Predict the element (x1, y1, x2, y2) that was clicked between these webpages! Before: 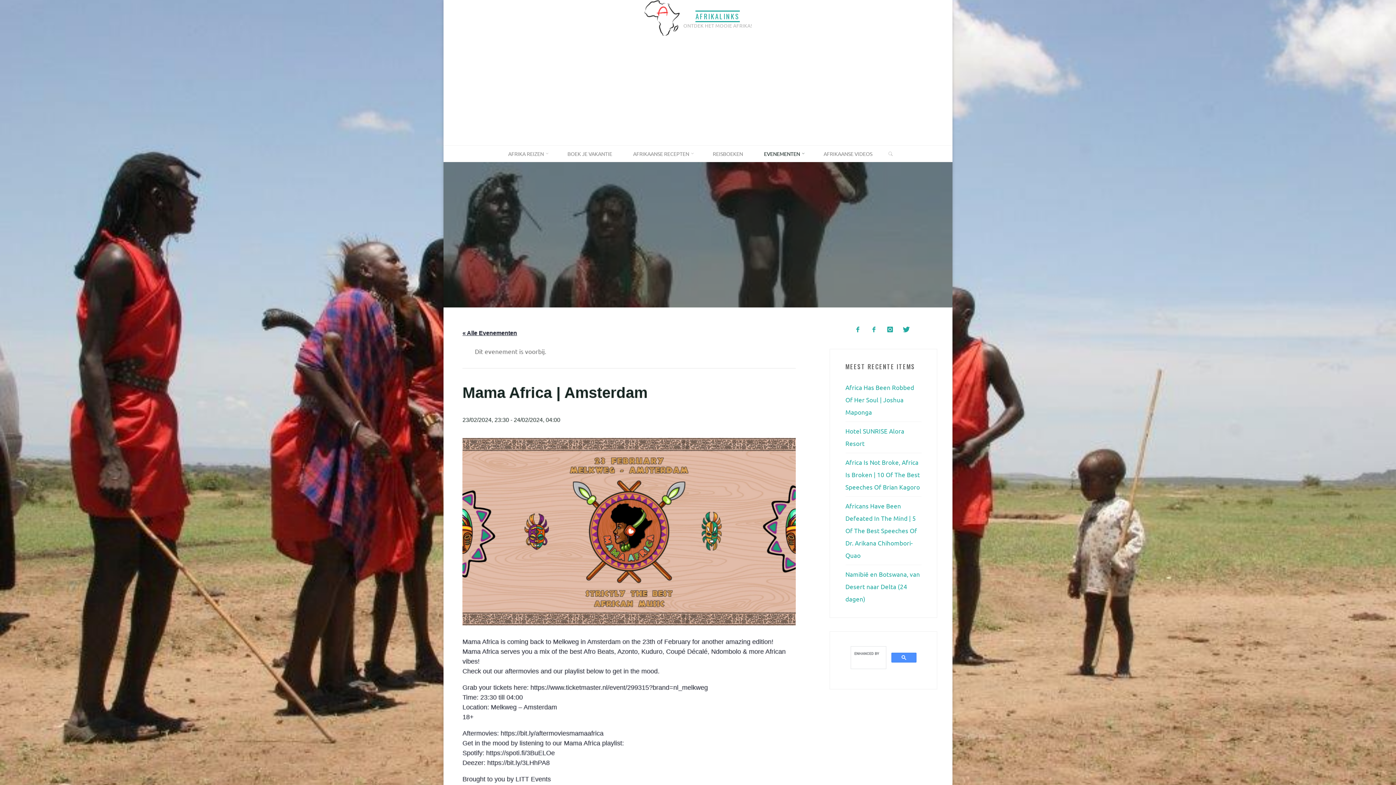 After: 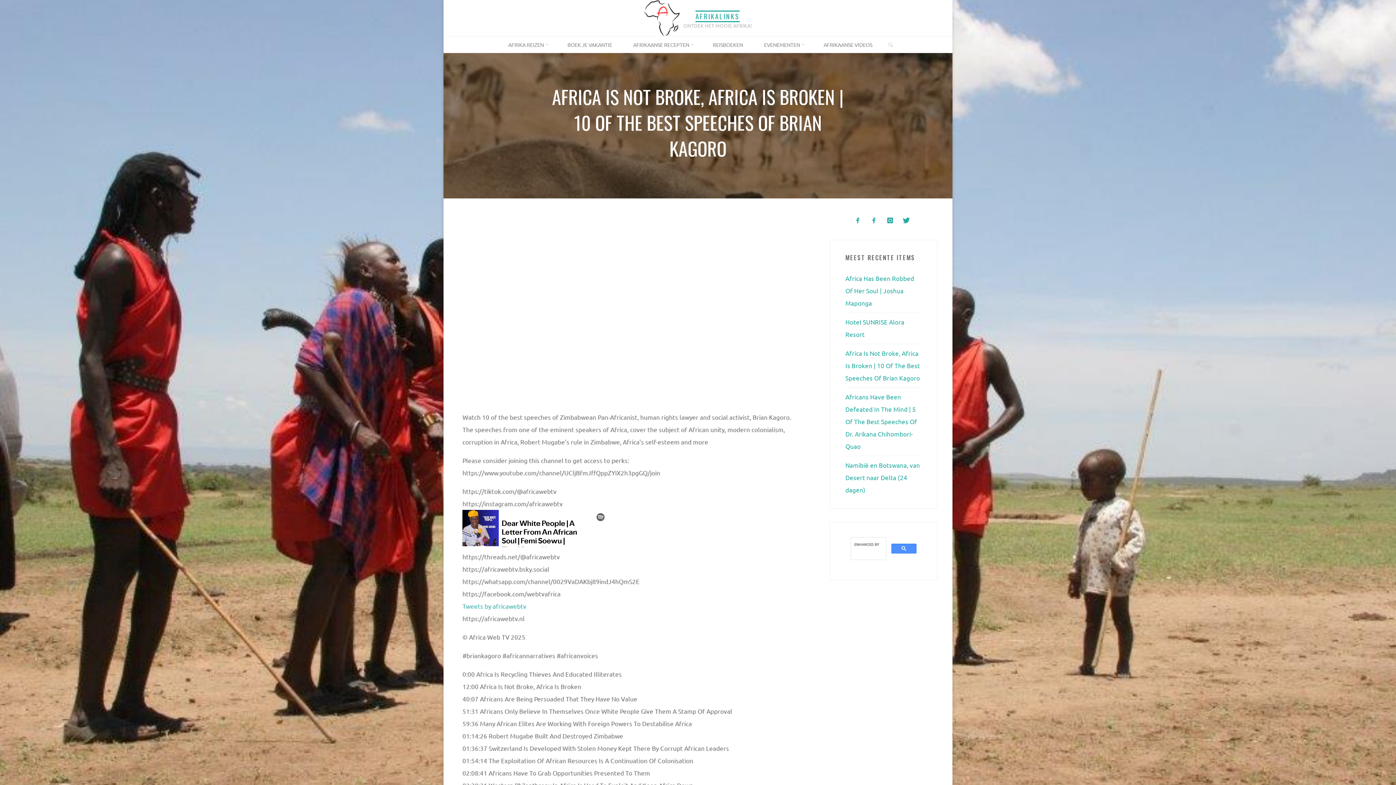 Action: bbox: (845, 458, 920, 490) label: Africa Is Not Broke, Africa Is Broken | 10 Of The Best Speeches Of Brian Kagoro